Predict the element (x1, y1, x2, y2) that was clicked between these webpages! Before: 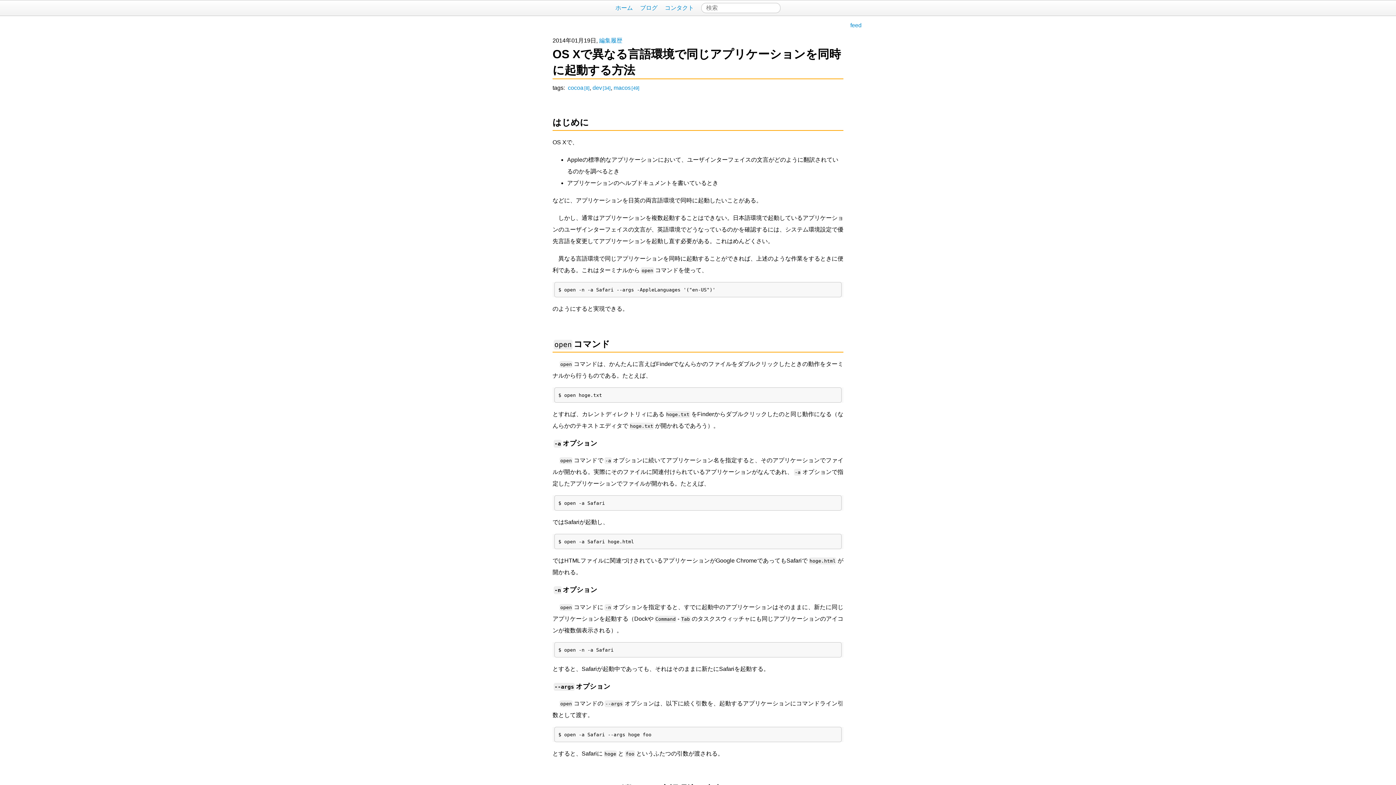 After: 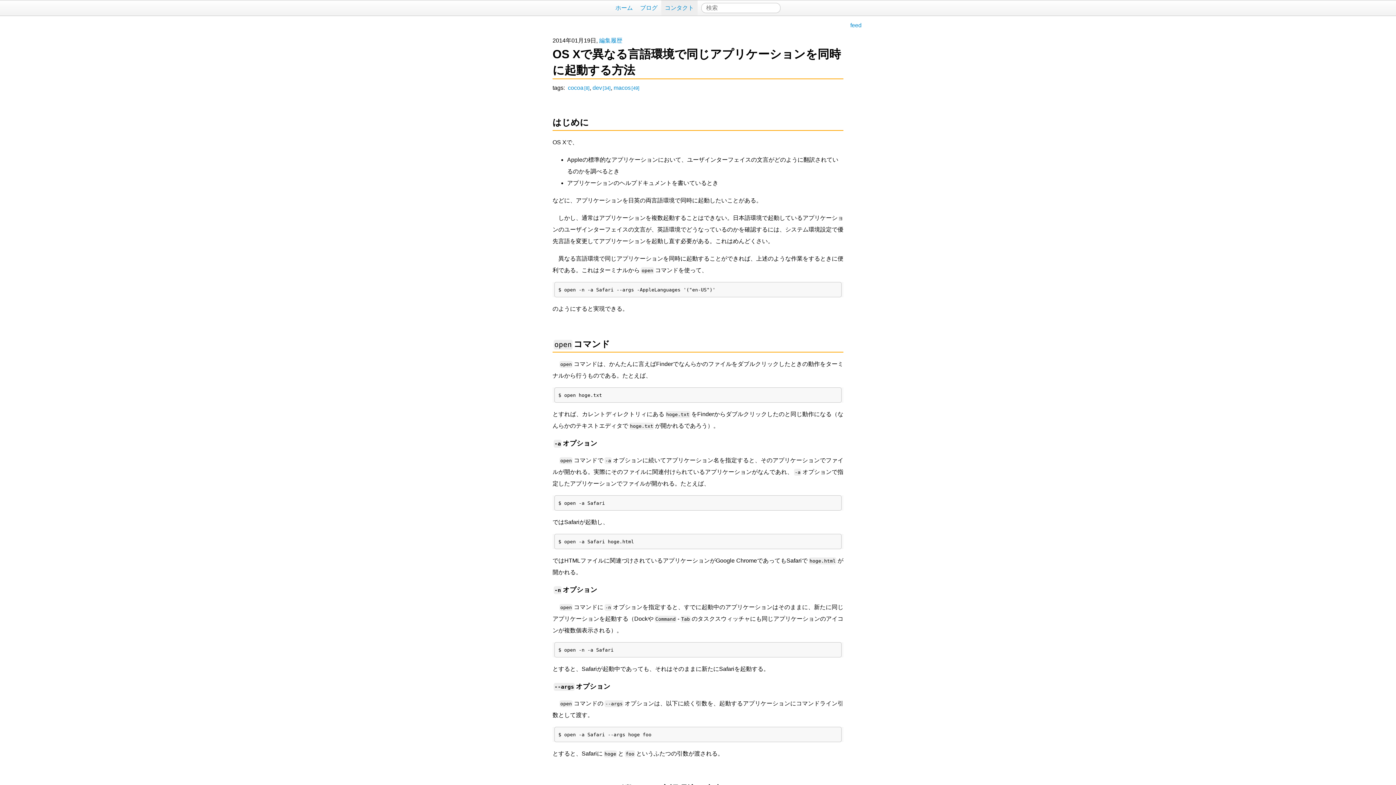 Action: label: コンタクト bbox: (661, 0, 697, 15)